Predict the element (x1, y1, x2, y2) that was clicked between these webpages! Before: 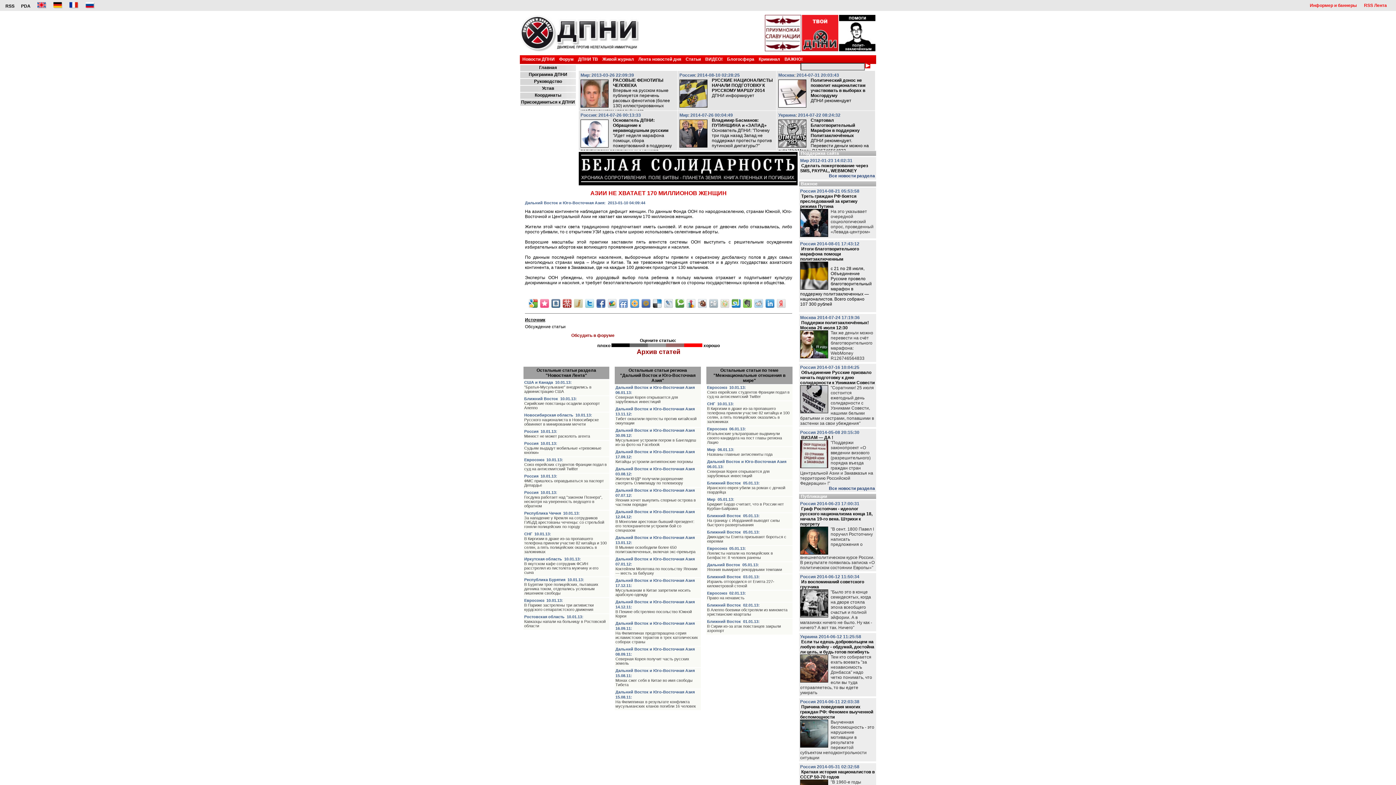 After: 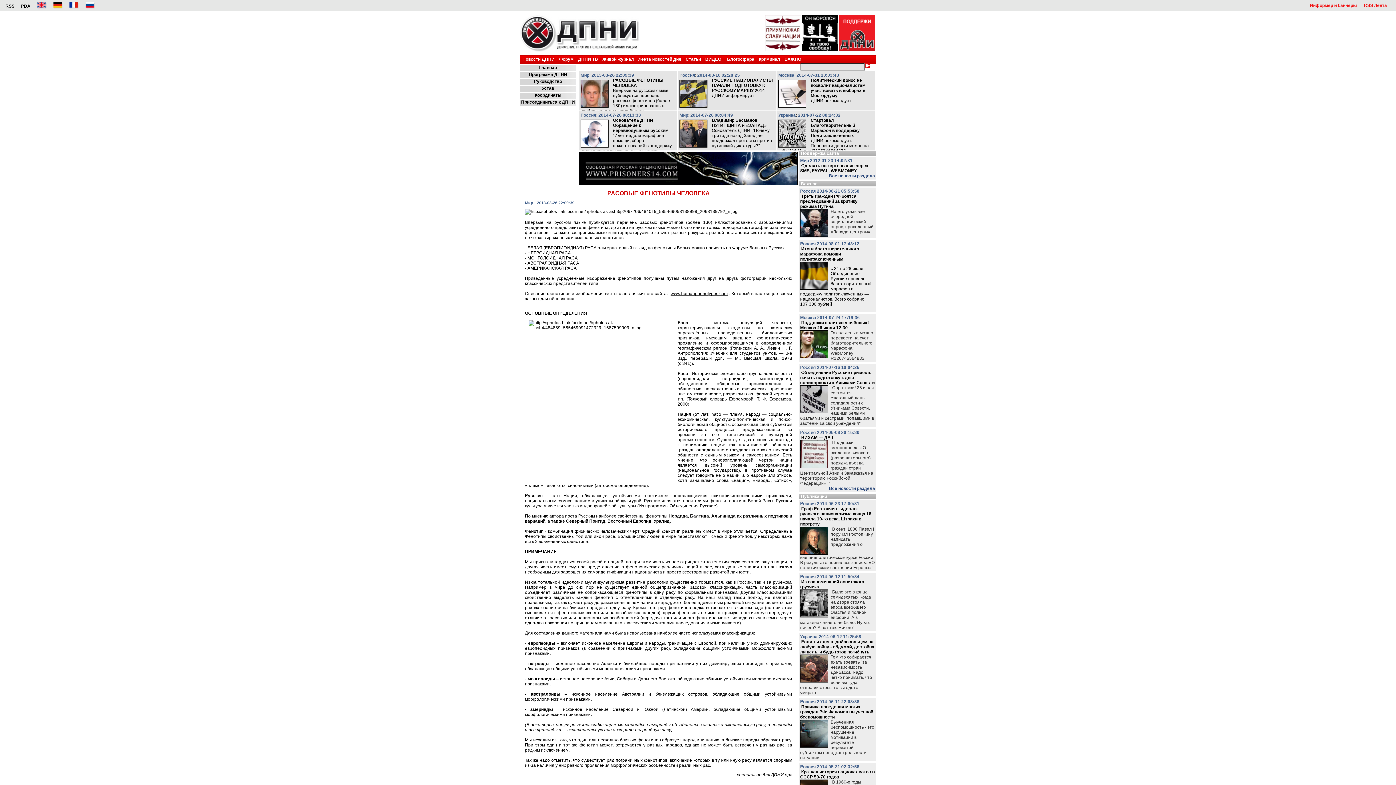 Action: label: Впервые на русском языке публикуется перечень расовых фенотипов (более 130) иллюстрированных изображениями усреднённого представителя фенотипа bbox: (580, 88, 670, 118)